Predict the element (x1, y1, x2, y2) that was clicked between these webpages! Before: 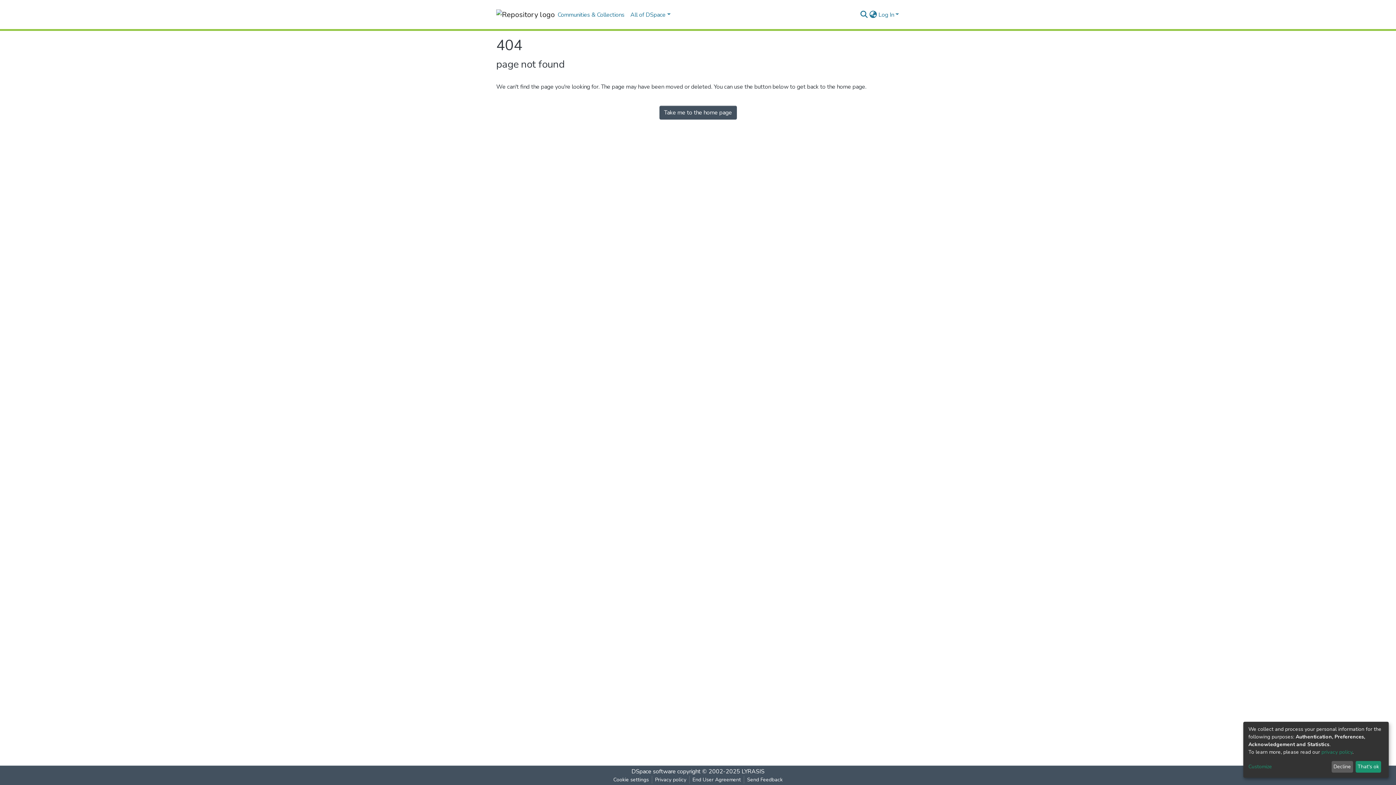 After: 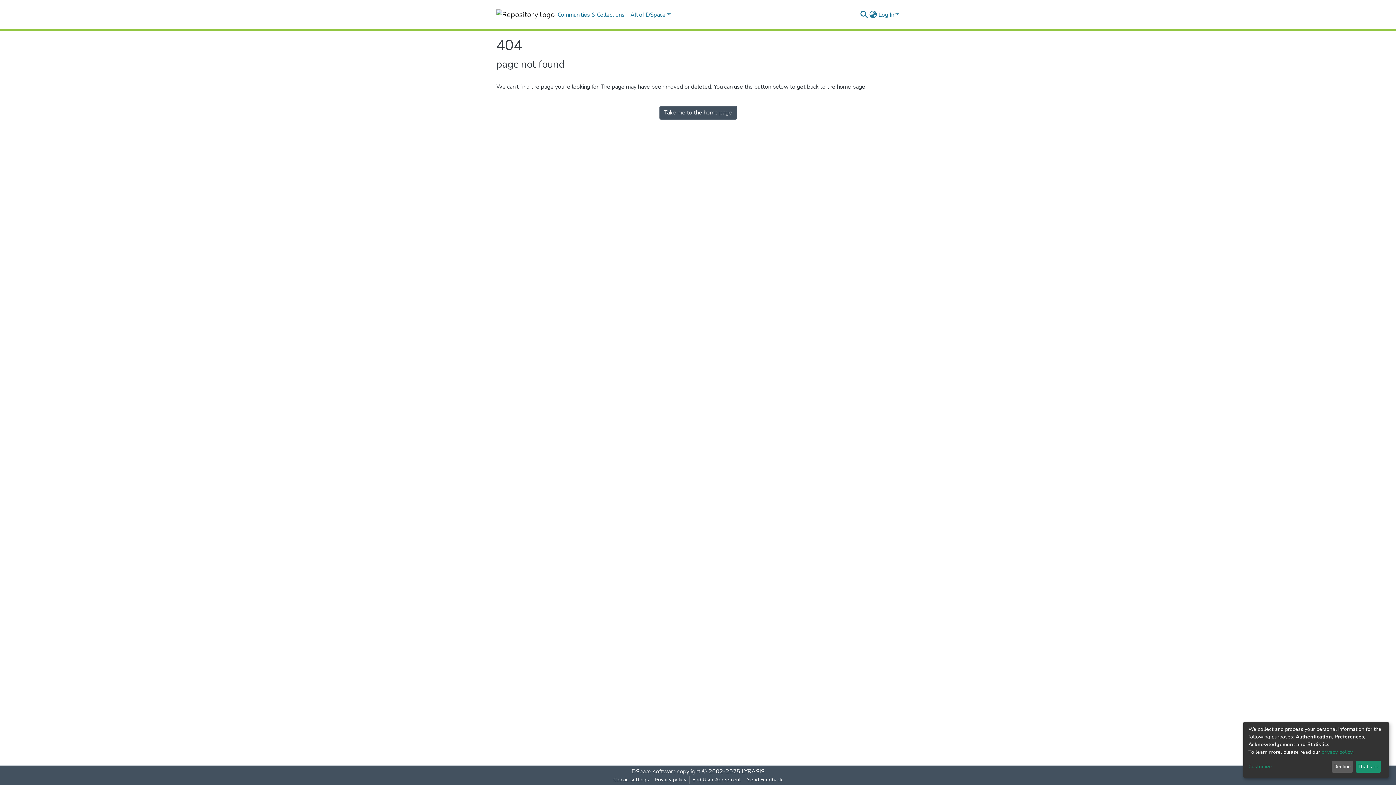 Action: bbox: (610, 776, 652, 784) label: Cookie settings